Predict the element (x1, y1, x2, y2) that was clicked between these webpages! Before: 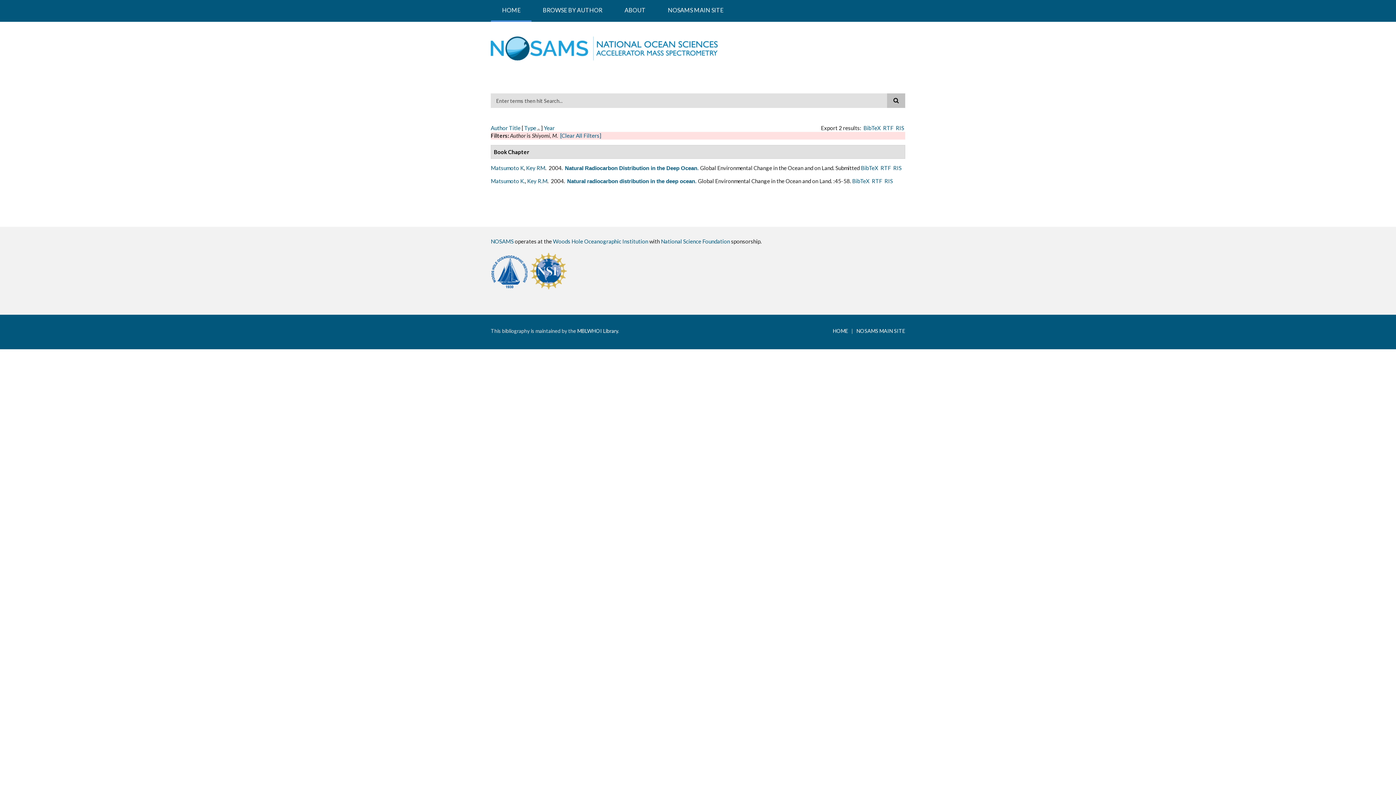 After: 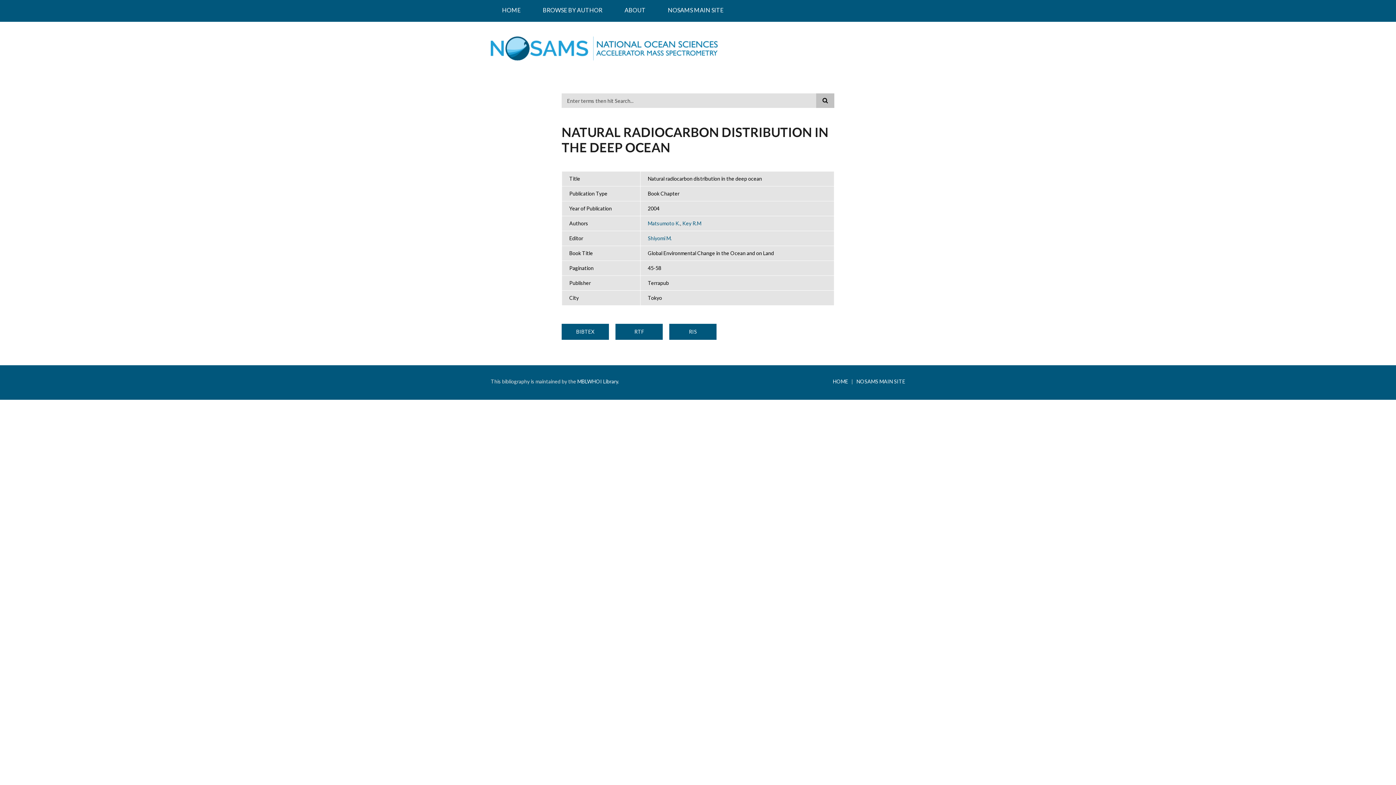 Action: bbox: (567, 178, 695, 184) label: Natural radiocarbon distribution in the deep ocean